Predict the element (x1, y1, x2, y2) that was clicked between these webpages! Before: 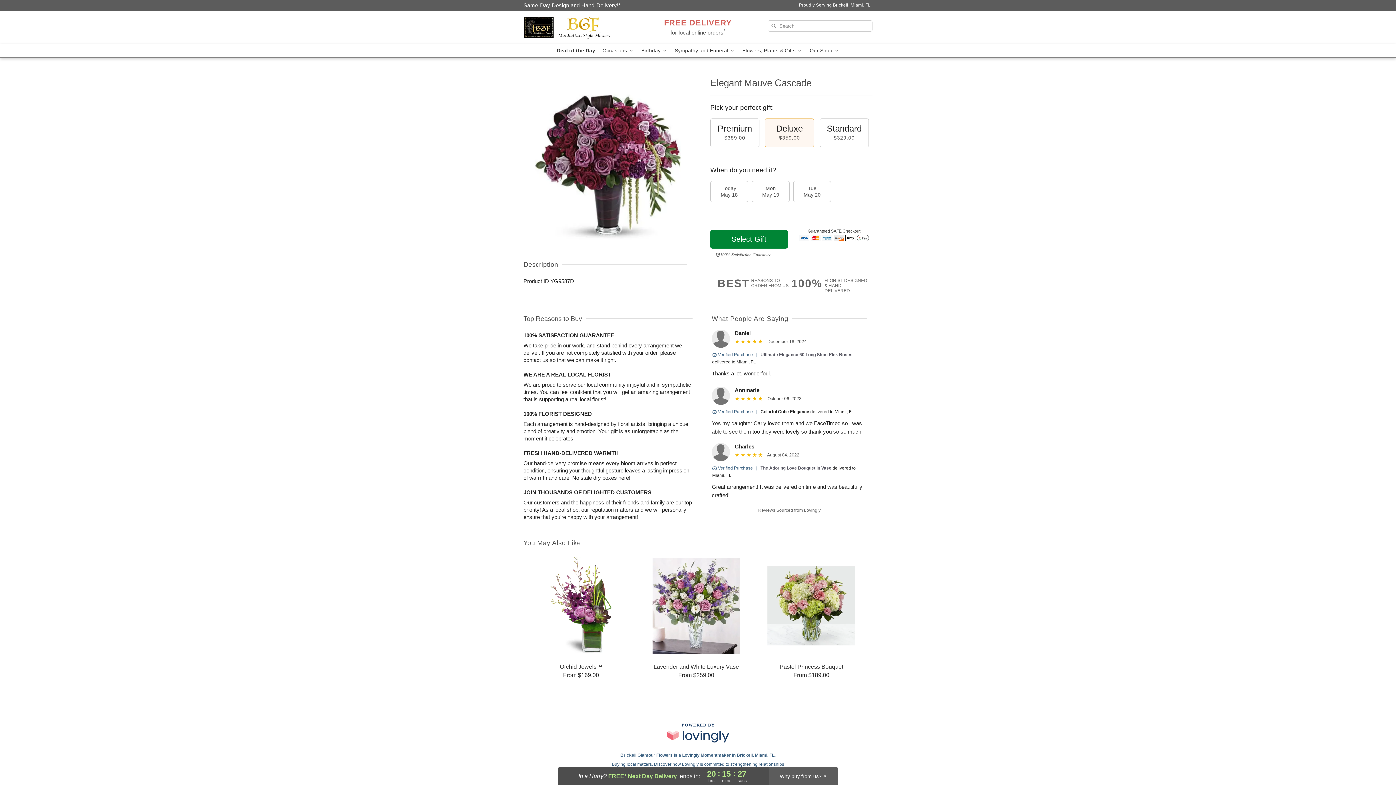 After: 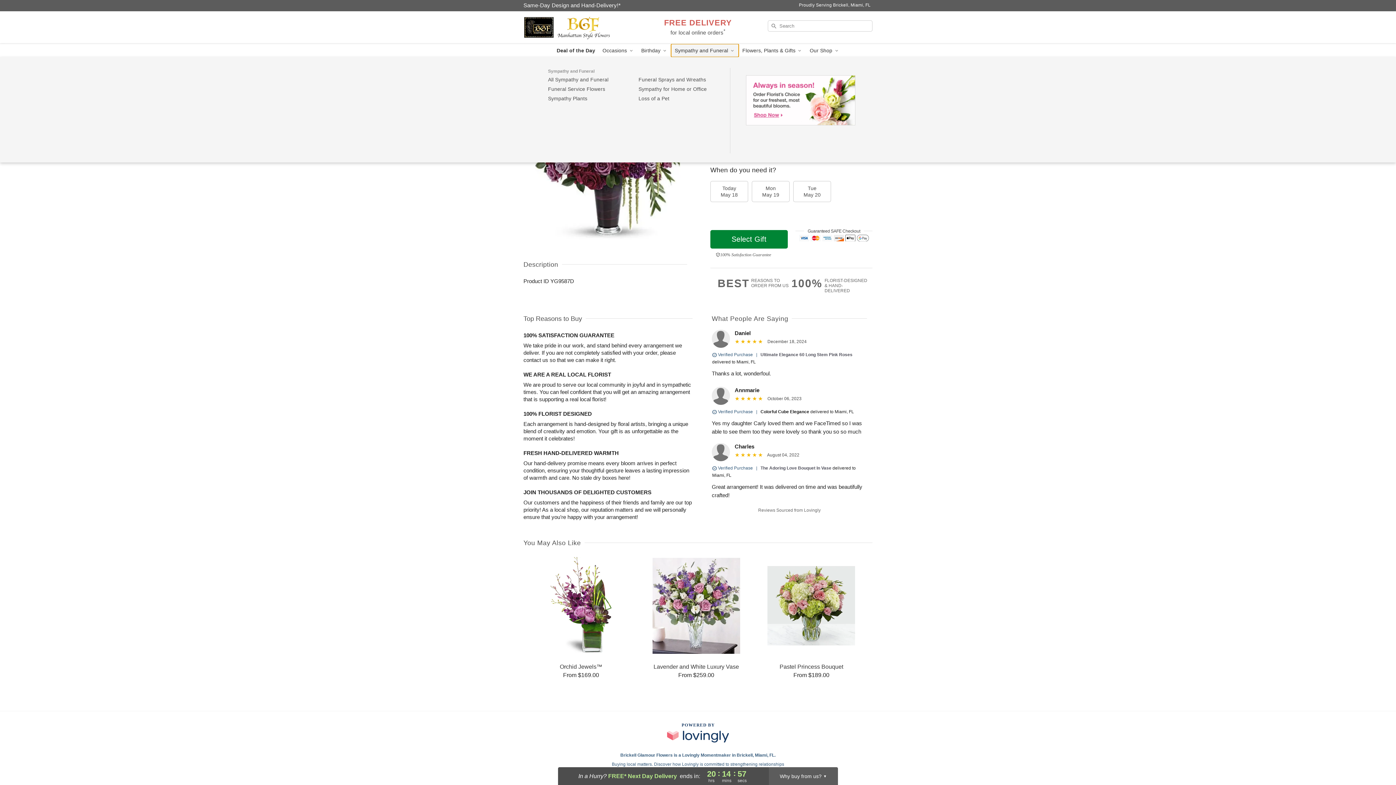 Action: label: Sympathy and Funeral  bbox: (671, 44, 738, 57)